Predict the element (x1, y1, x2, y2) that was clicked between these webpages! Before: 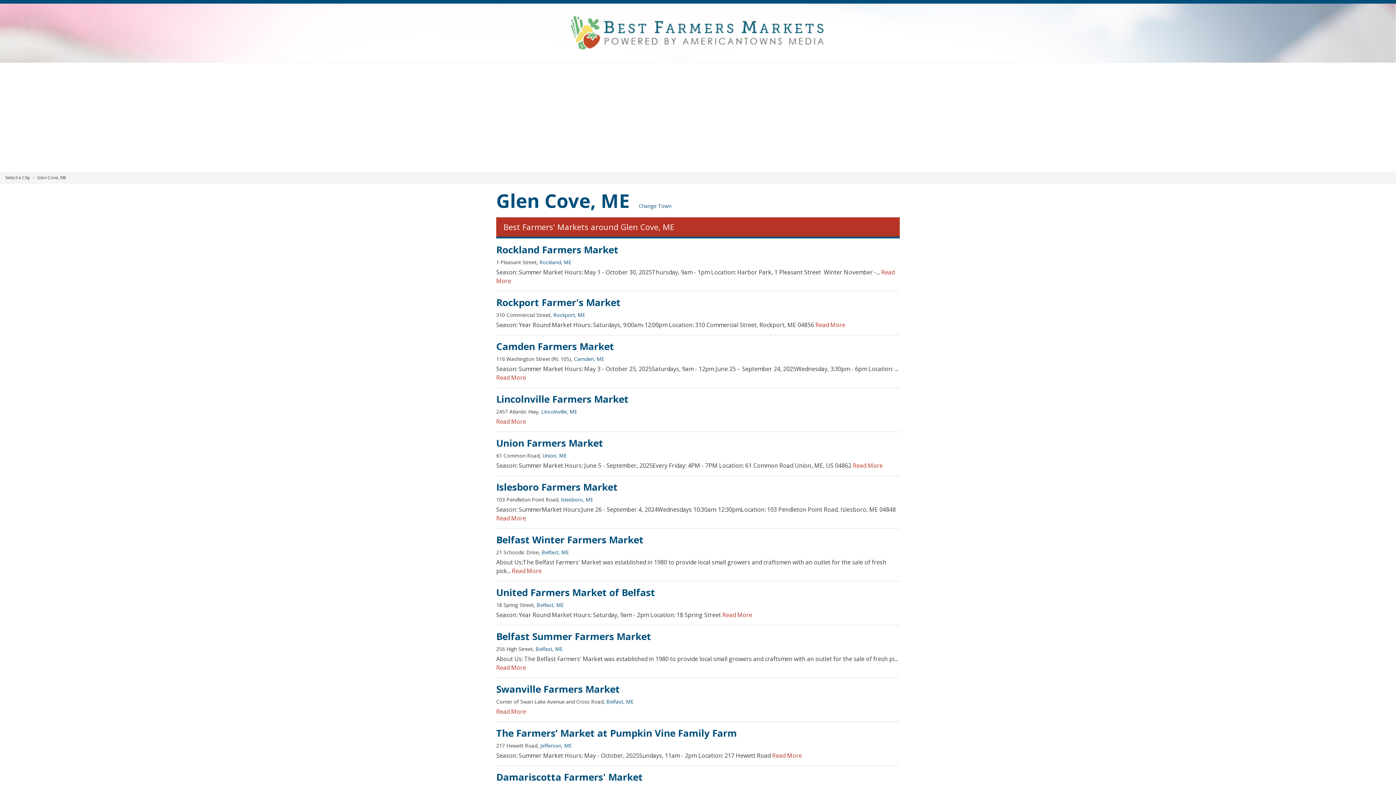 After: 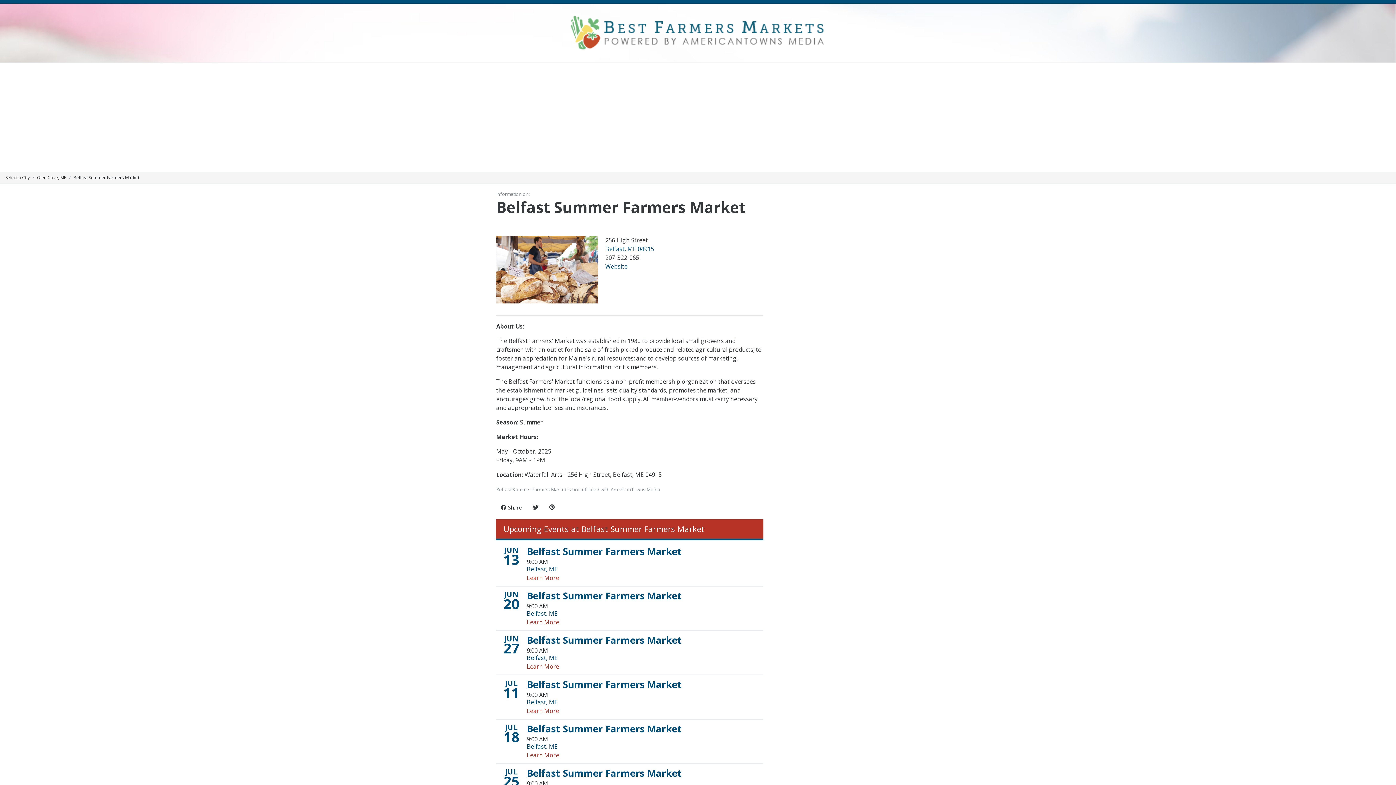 Action: bbox: (496, 663, 526, 671) label: Read More